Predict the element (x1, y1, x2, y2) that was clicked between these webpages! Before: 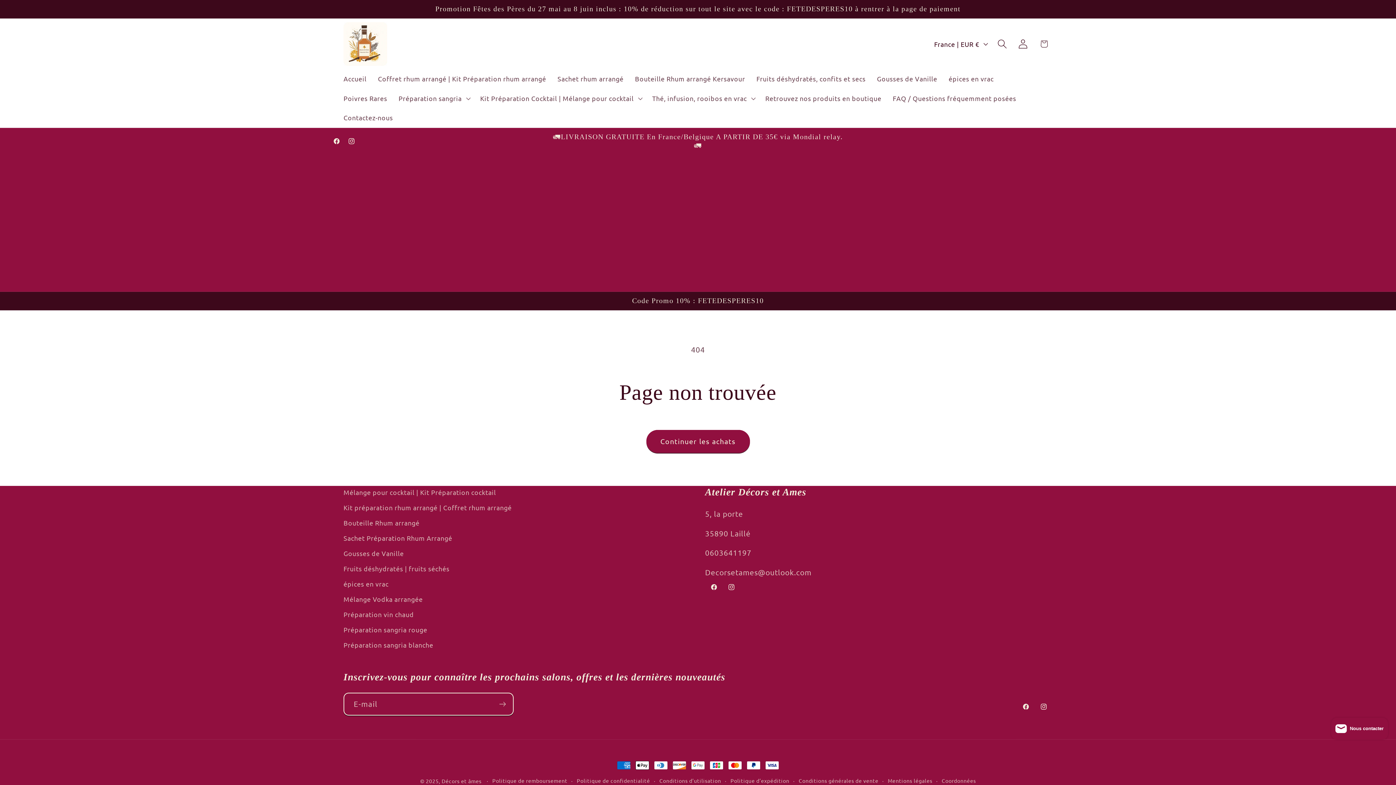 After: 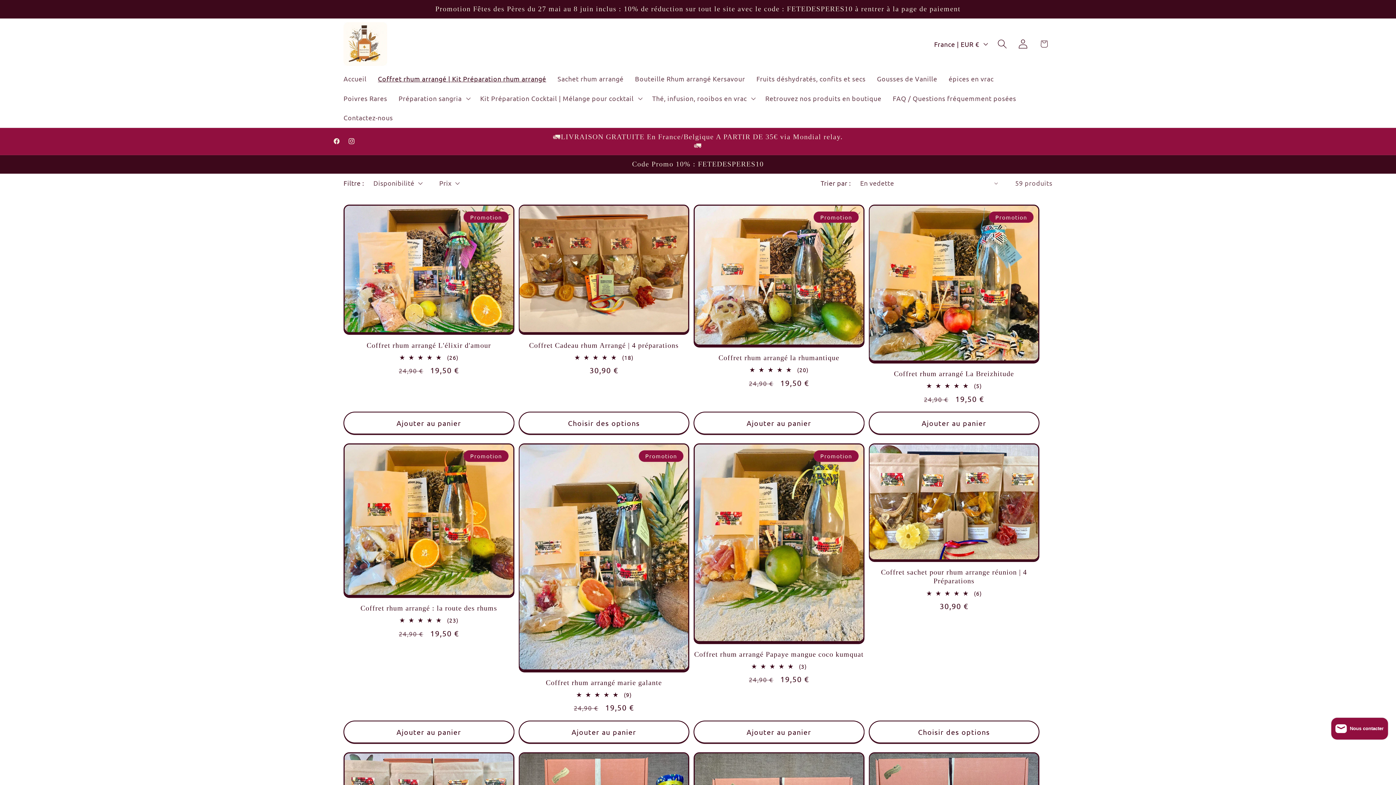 Action: label: Coffret rhum arrangé | Kit Préparation rhum arrangé bbox: (372, 69, 552, 88)